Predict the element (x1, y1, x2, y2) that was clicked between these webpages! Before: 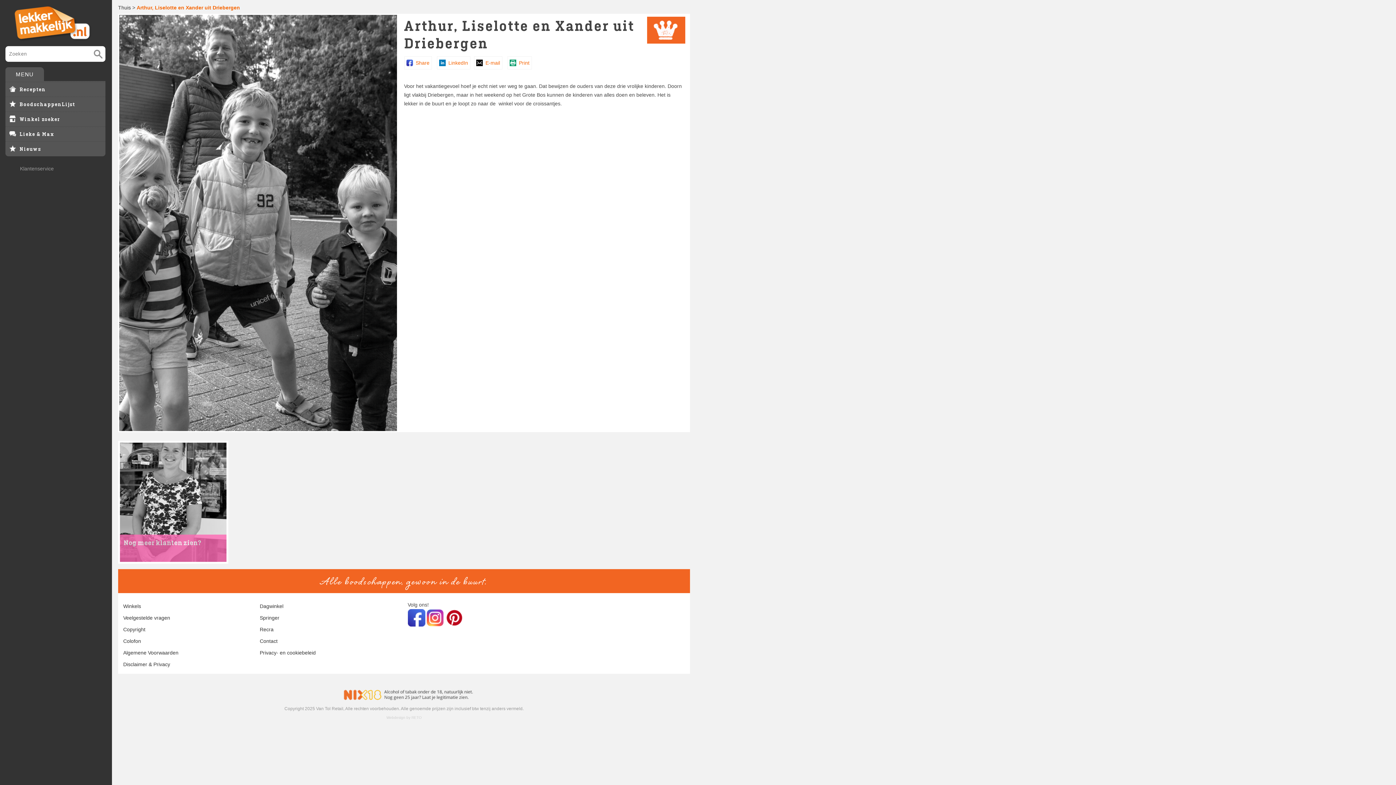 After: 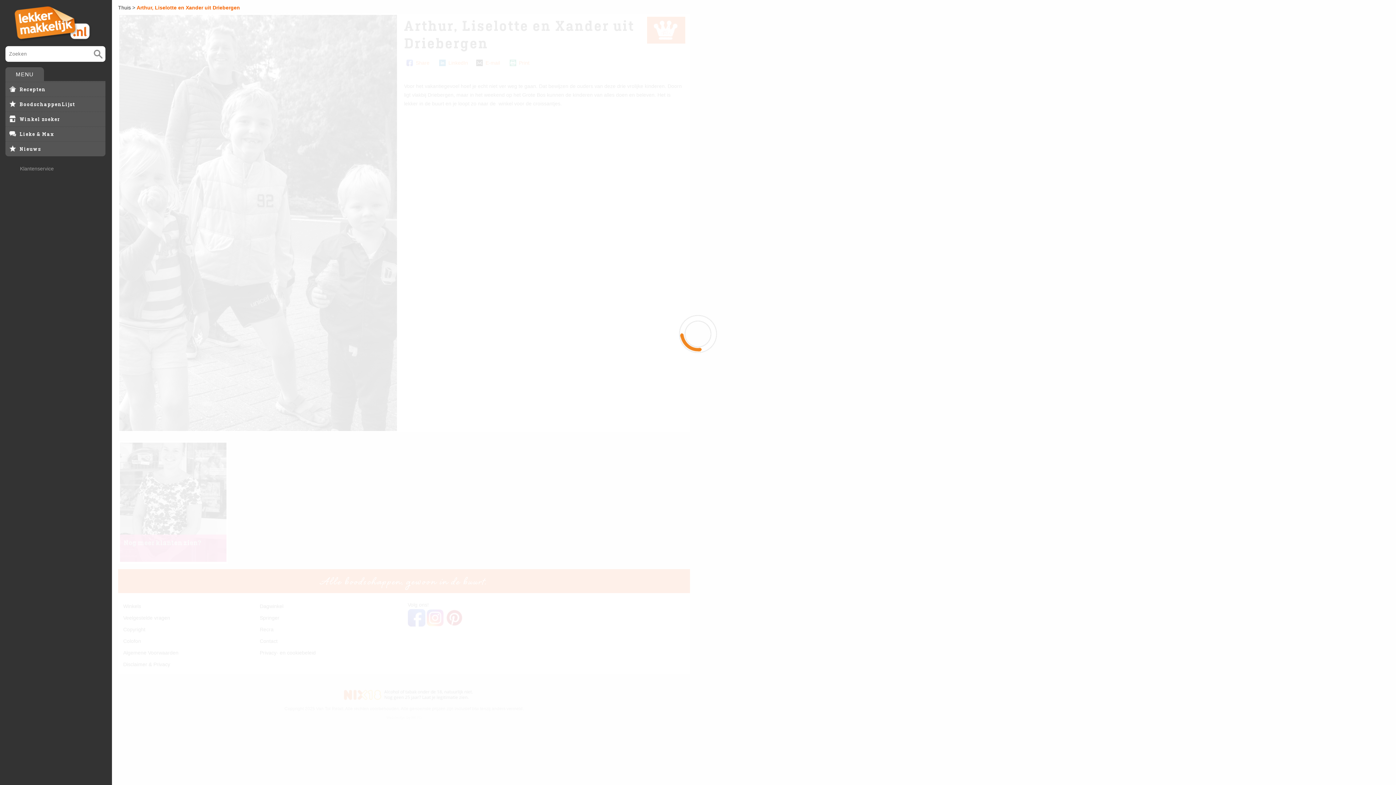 Action: bbox: (474, 56, 502, 69) label:  E-mail